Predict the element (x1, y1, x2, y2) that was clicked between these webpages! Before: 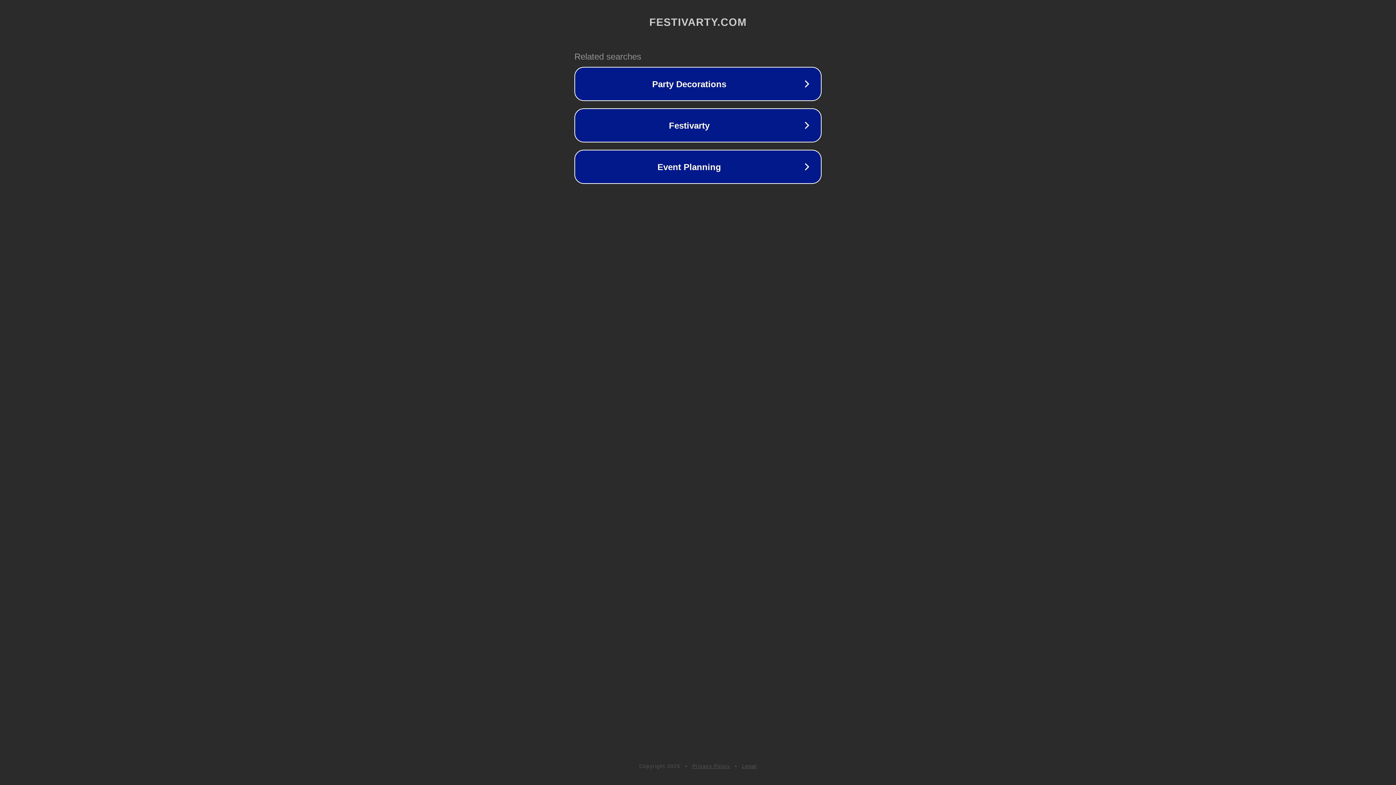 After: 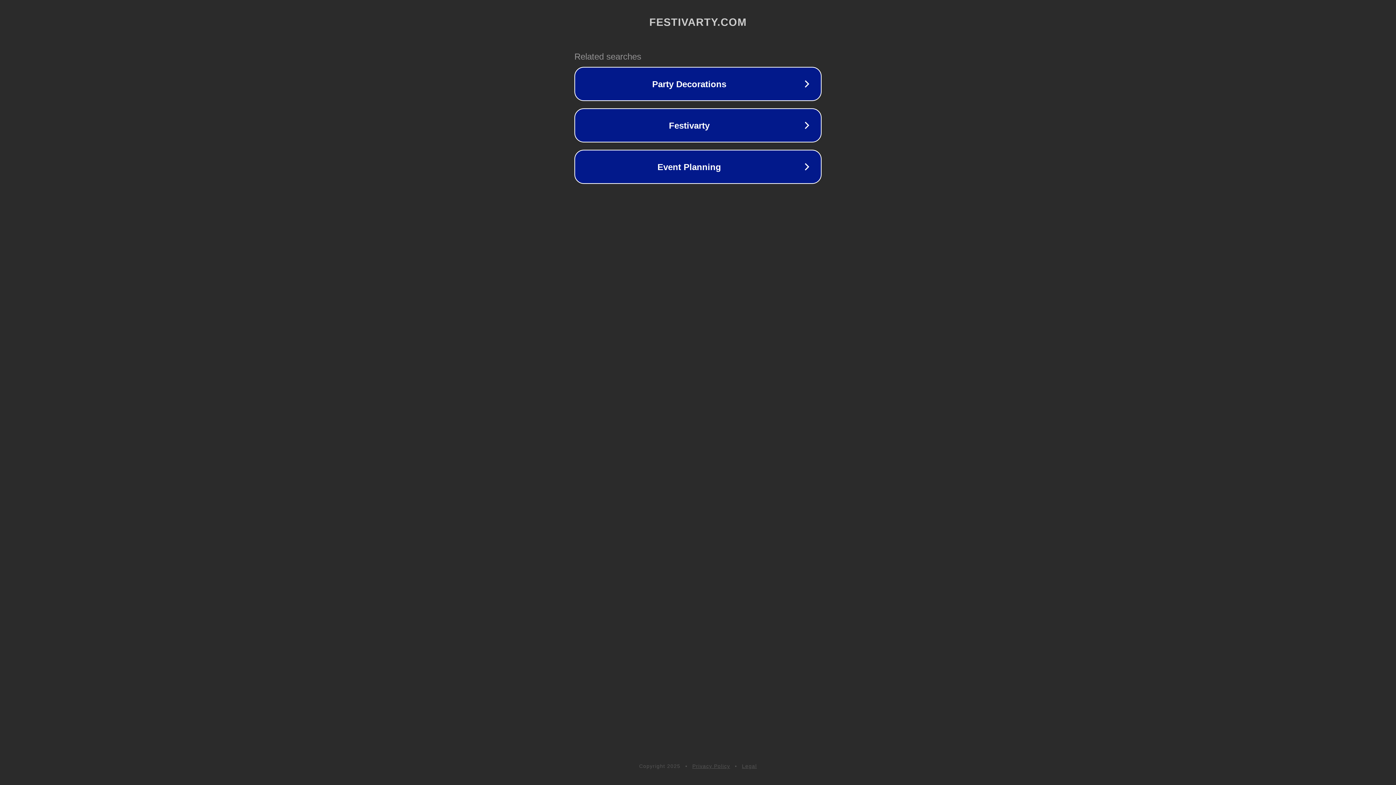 Action: label: Legal bbox: (742, 763, 757, 769)